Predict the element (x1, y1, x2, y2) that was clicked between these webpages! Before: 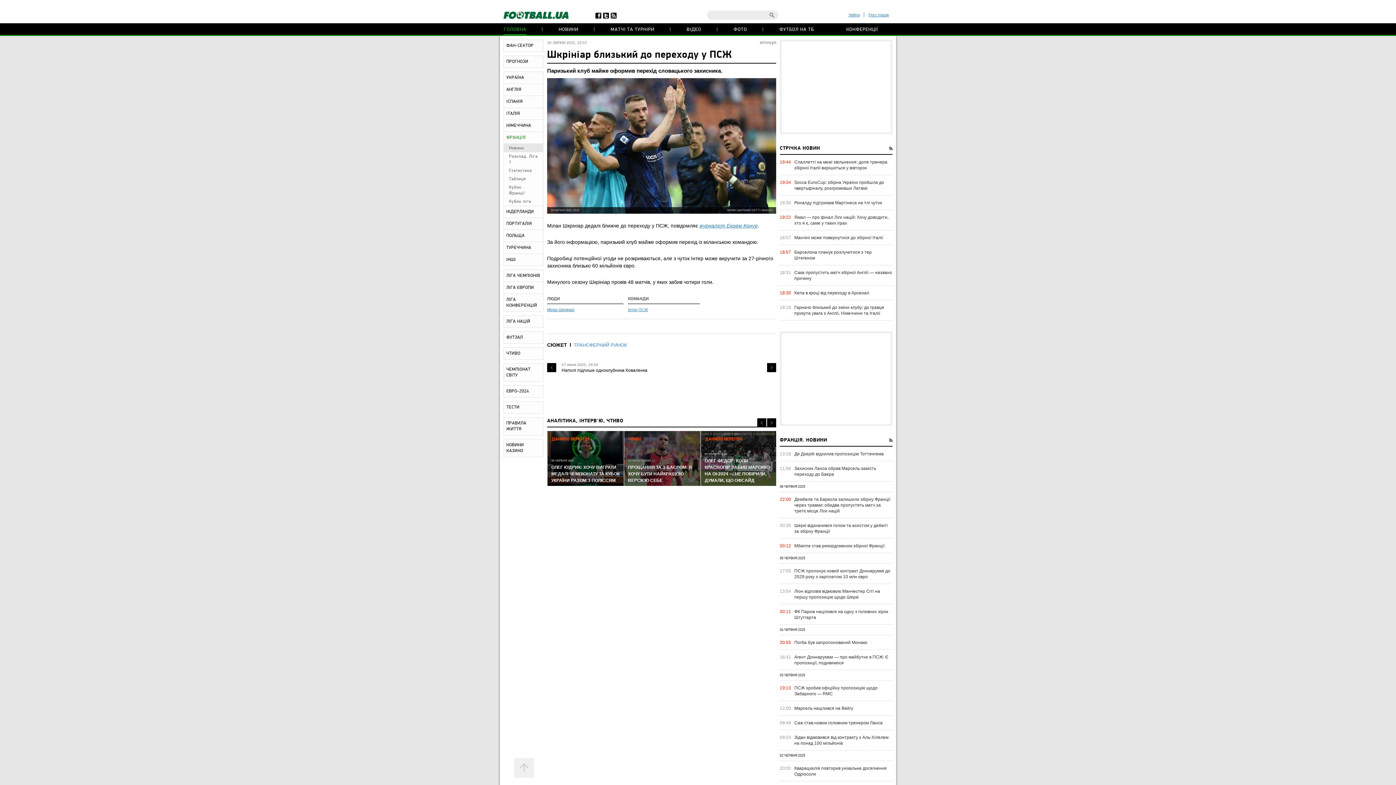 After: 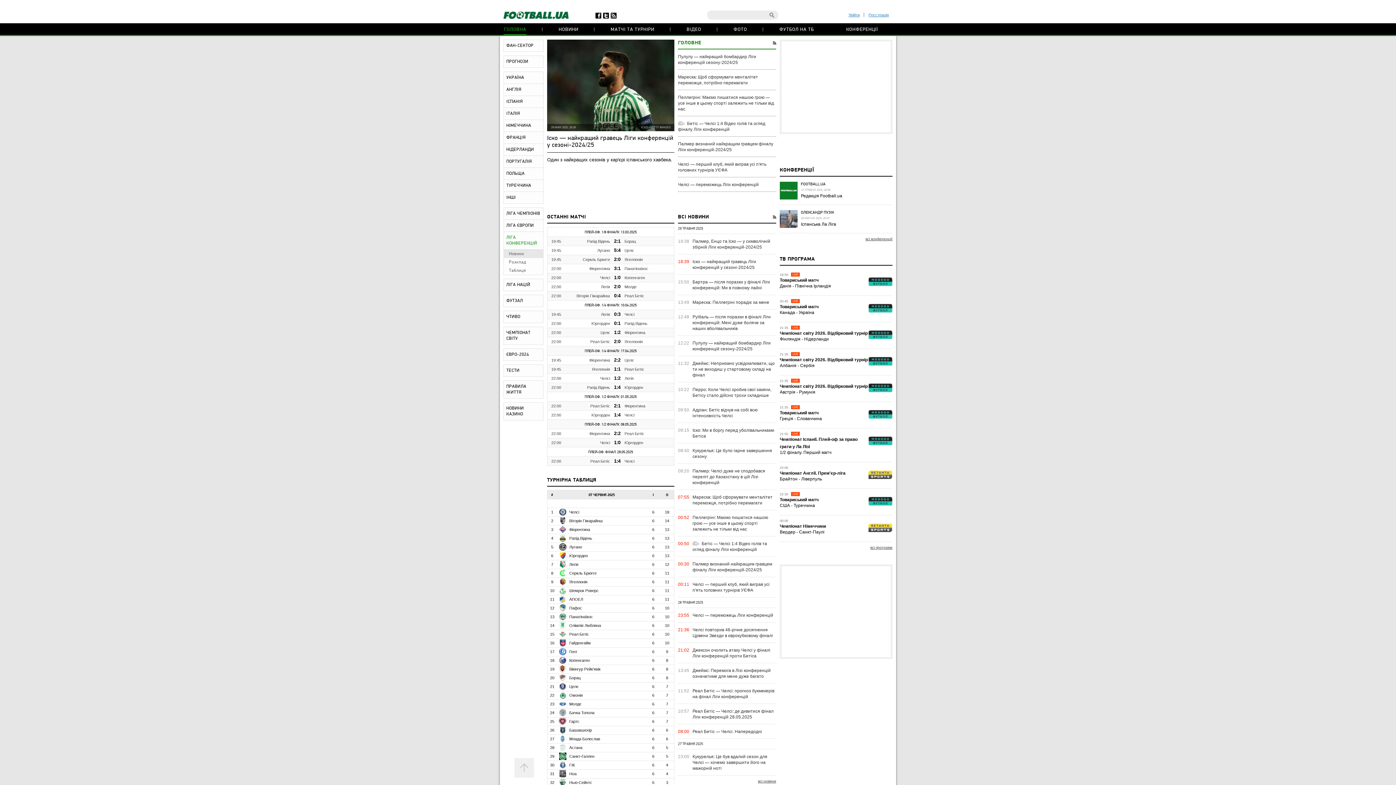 Action: label: ЛІГА КОНФЕРЕНЦІЙ bbox: (504, 294, 543, 311)